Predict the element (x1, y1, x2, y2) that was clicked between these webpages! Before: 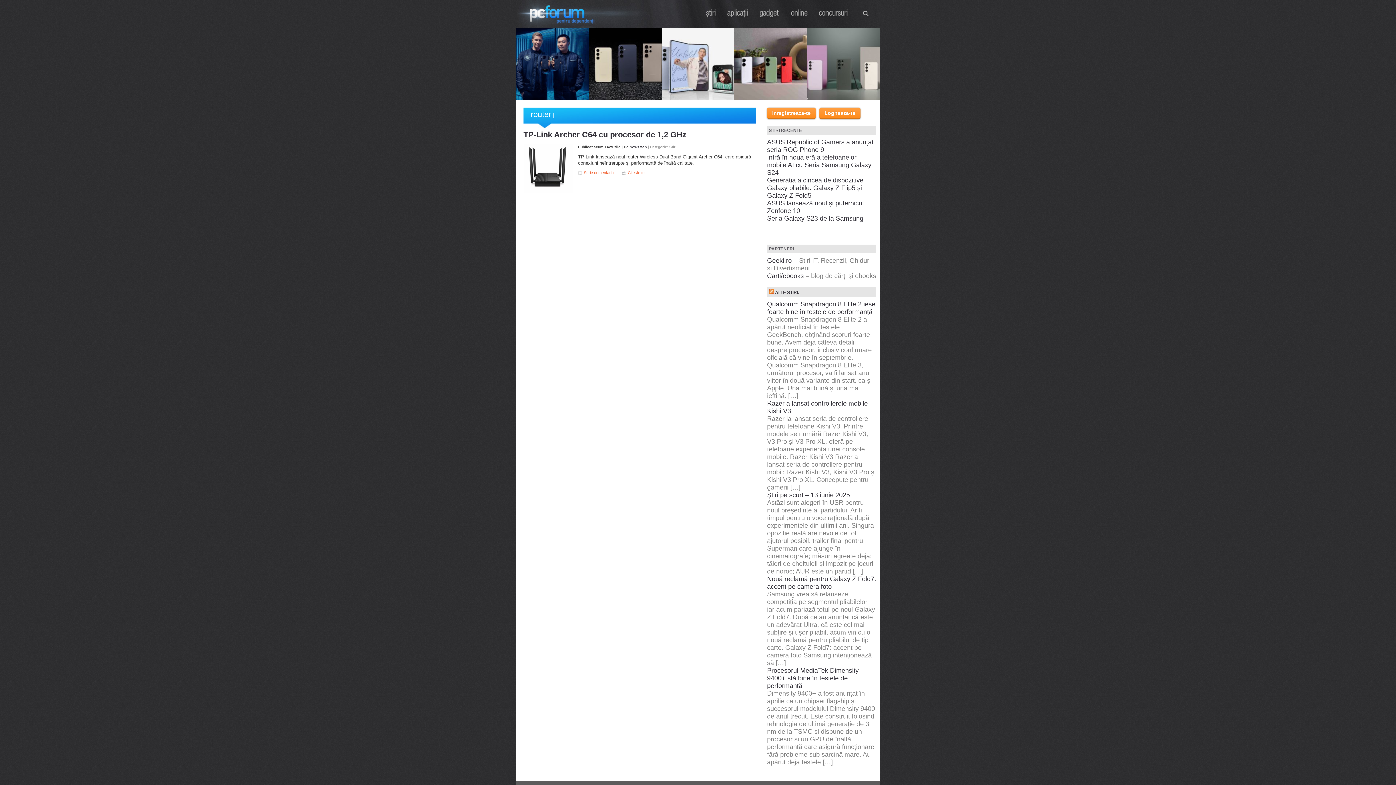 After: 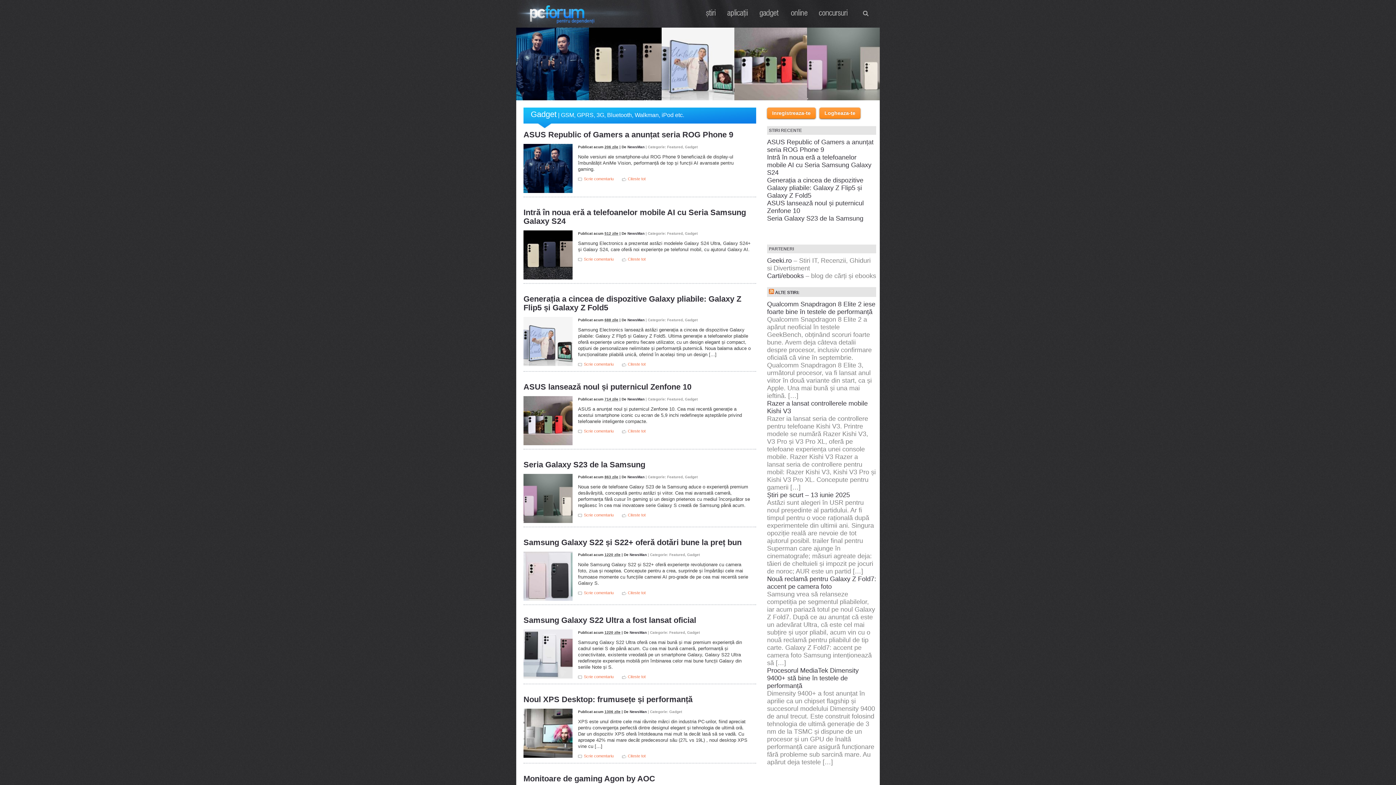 Action: bbox: (758, 6, 780, 19) label: Gadget